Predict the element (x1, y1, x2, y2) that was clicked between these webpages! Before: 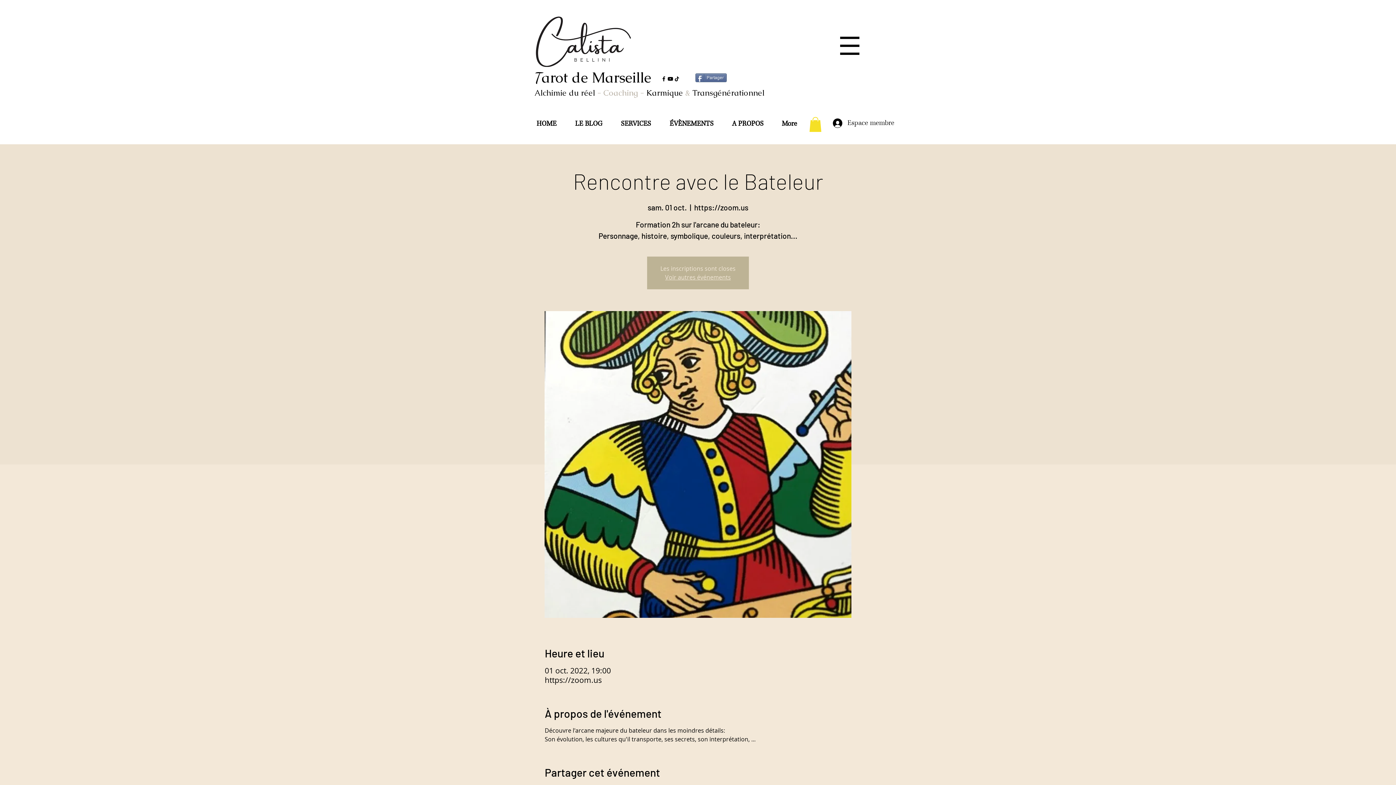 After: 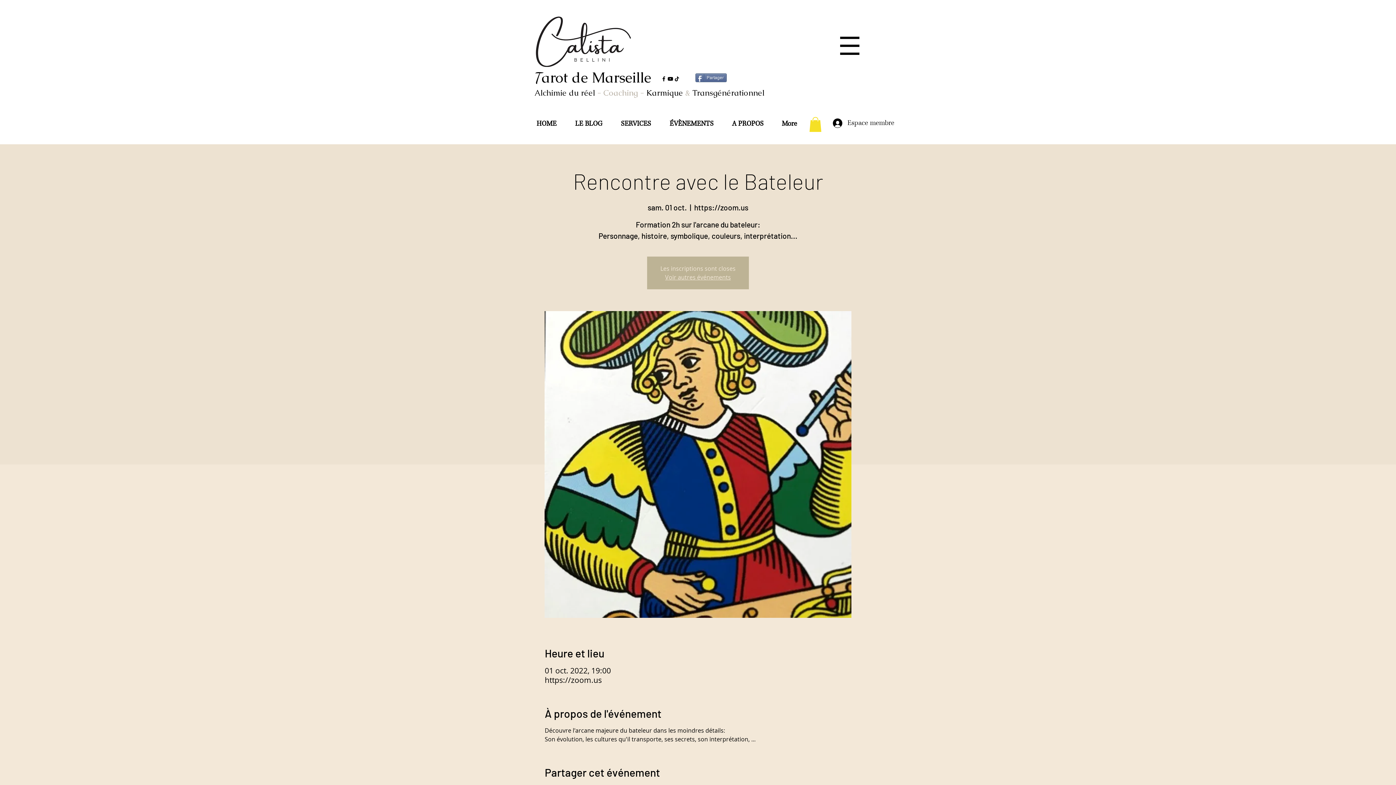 Action: bbox: (809, 117, 821, 131)